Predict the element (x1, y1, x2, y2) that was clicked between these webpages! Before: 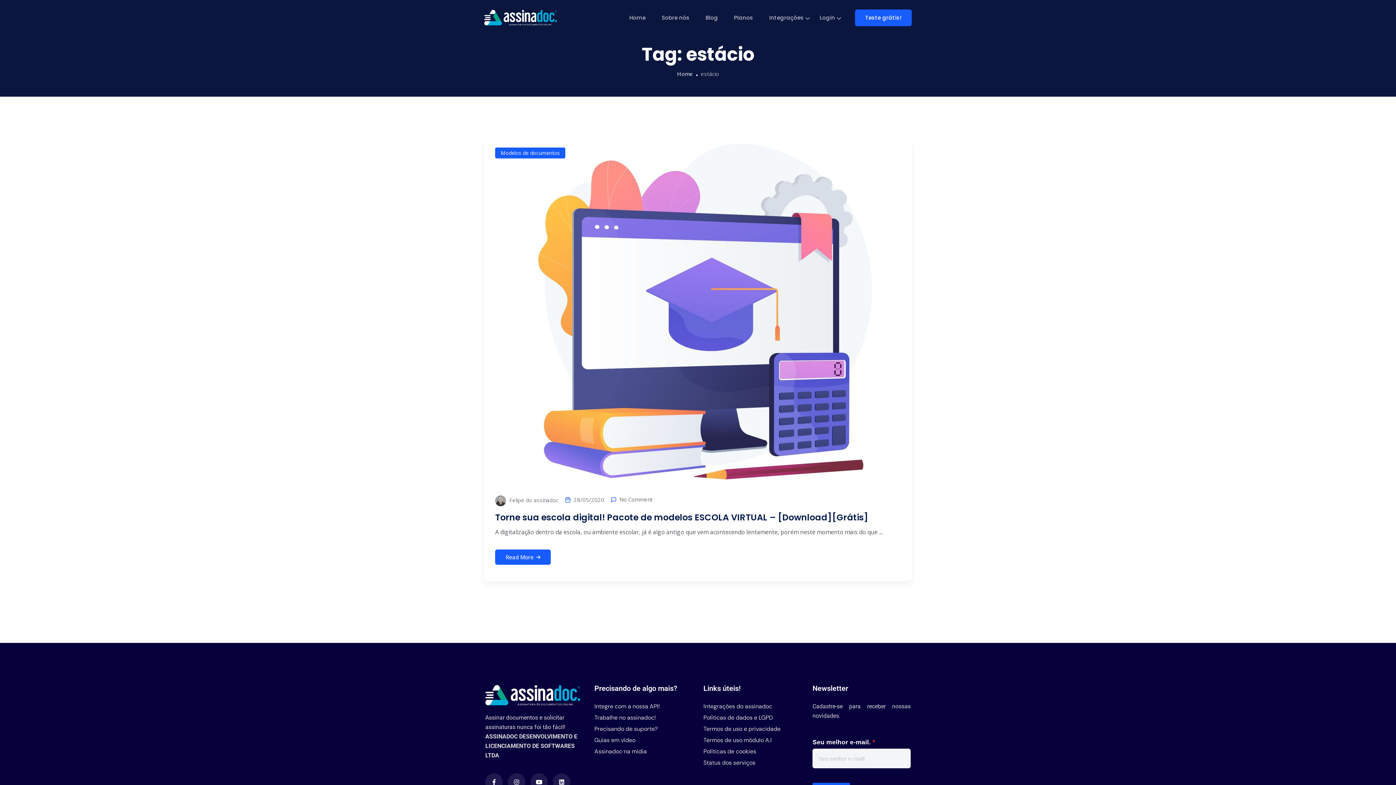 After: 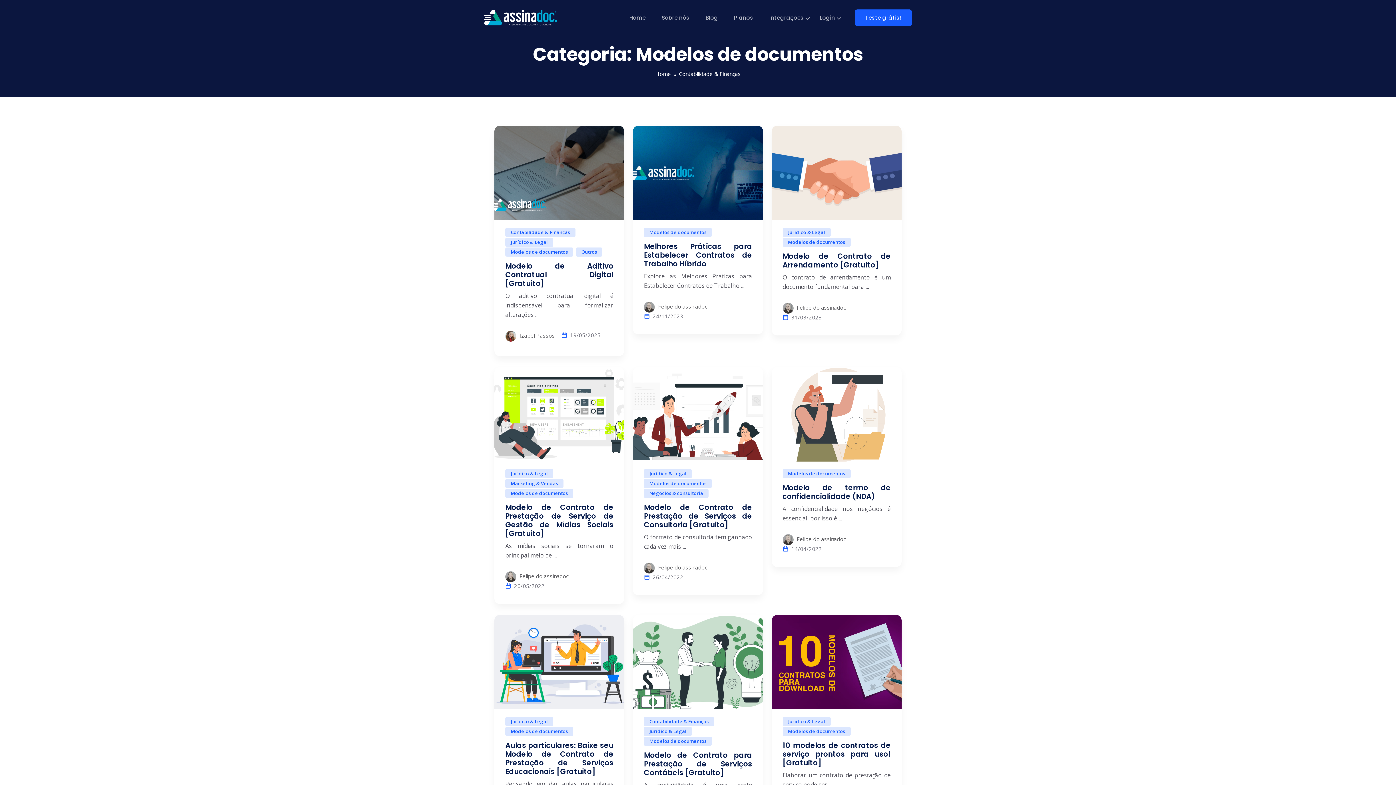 Action: label: Modelos de documentos bbox: (495, 147, 565, 158)